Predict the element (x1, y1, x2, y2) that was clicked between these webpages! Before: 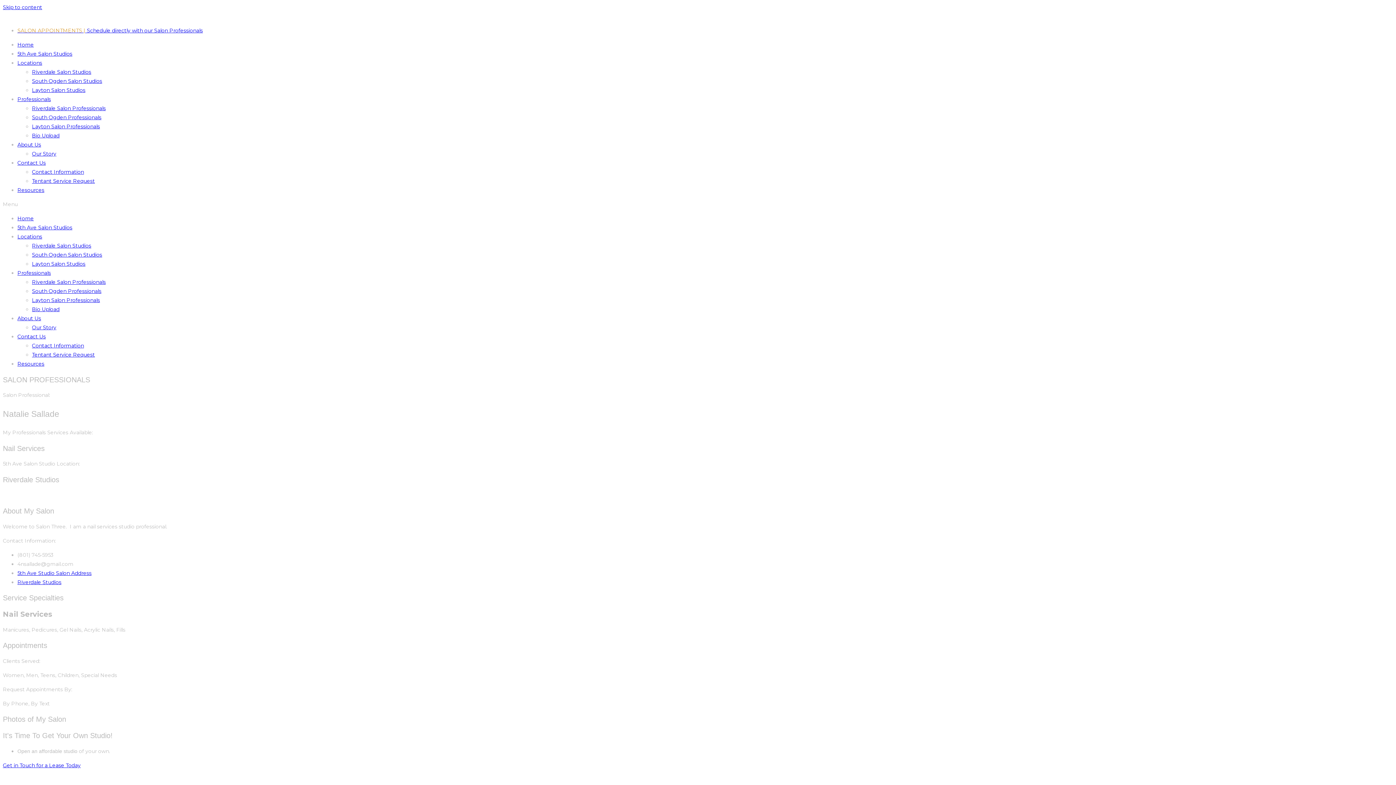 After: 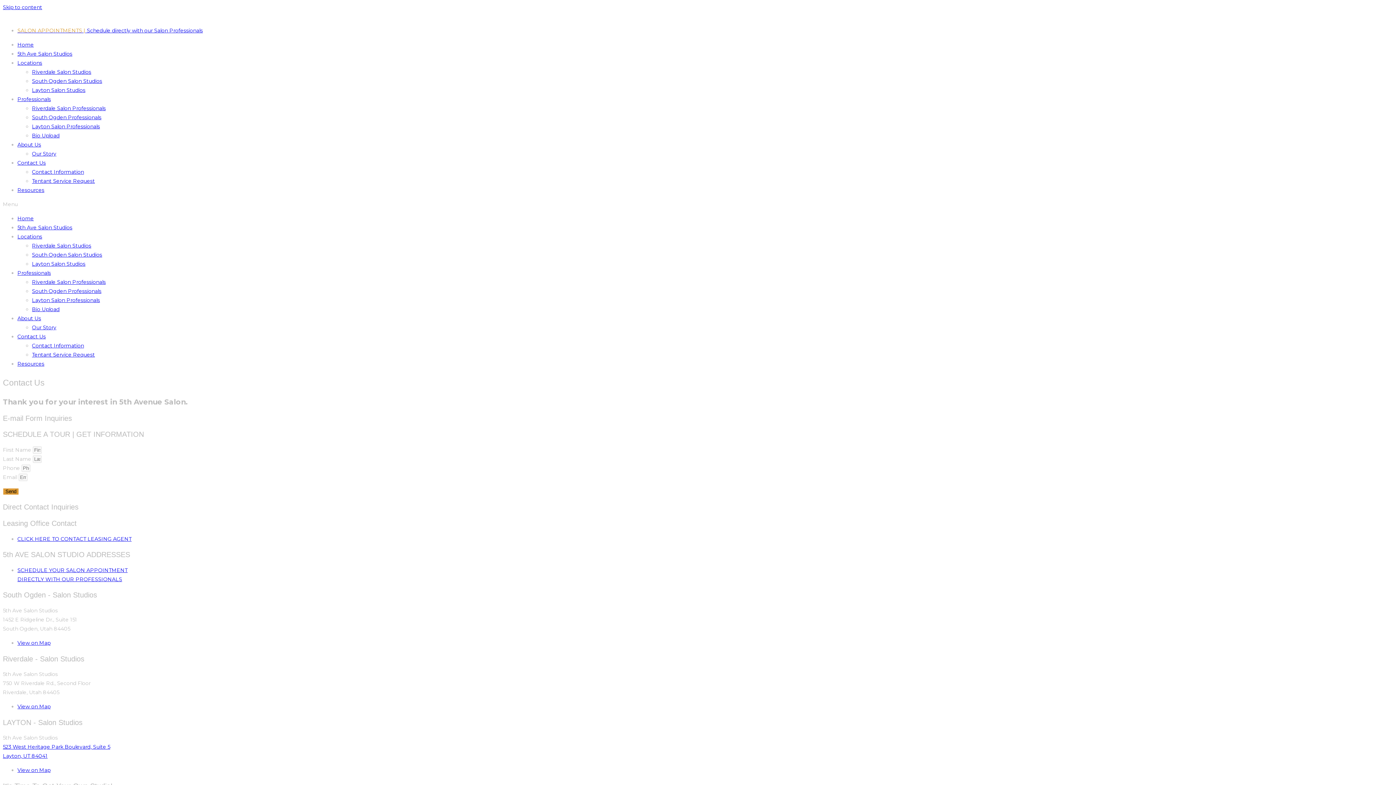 Action: bbox: (17, 159, 45, 166) label: Contact Us